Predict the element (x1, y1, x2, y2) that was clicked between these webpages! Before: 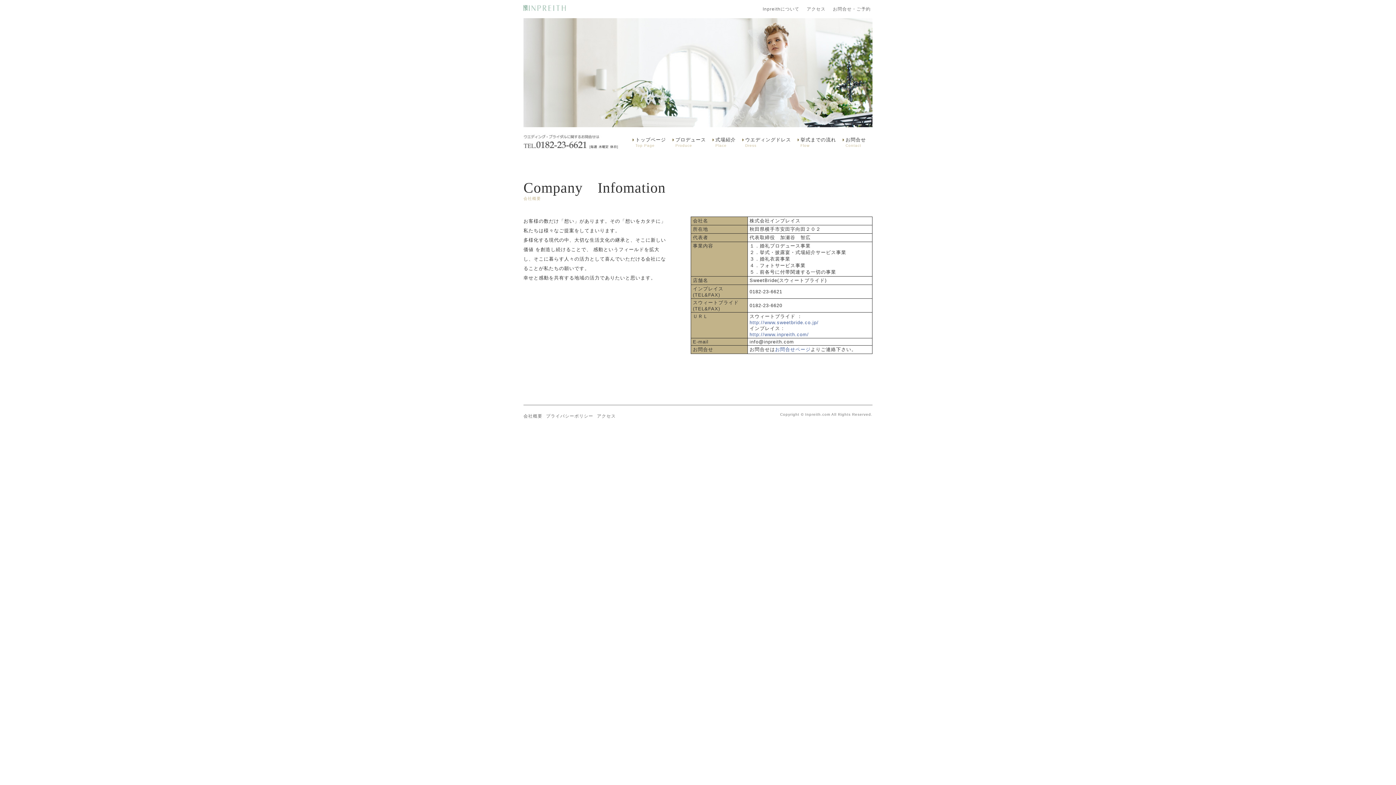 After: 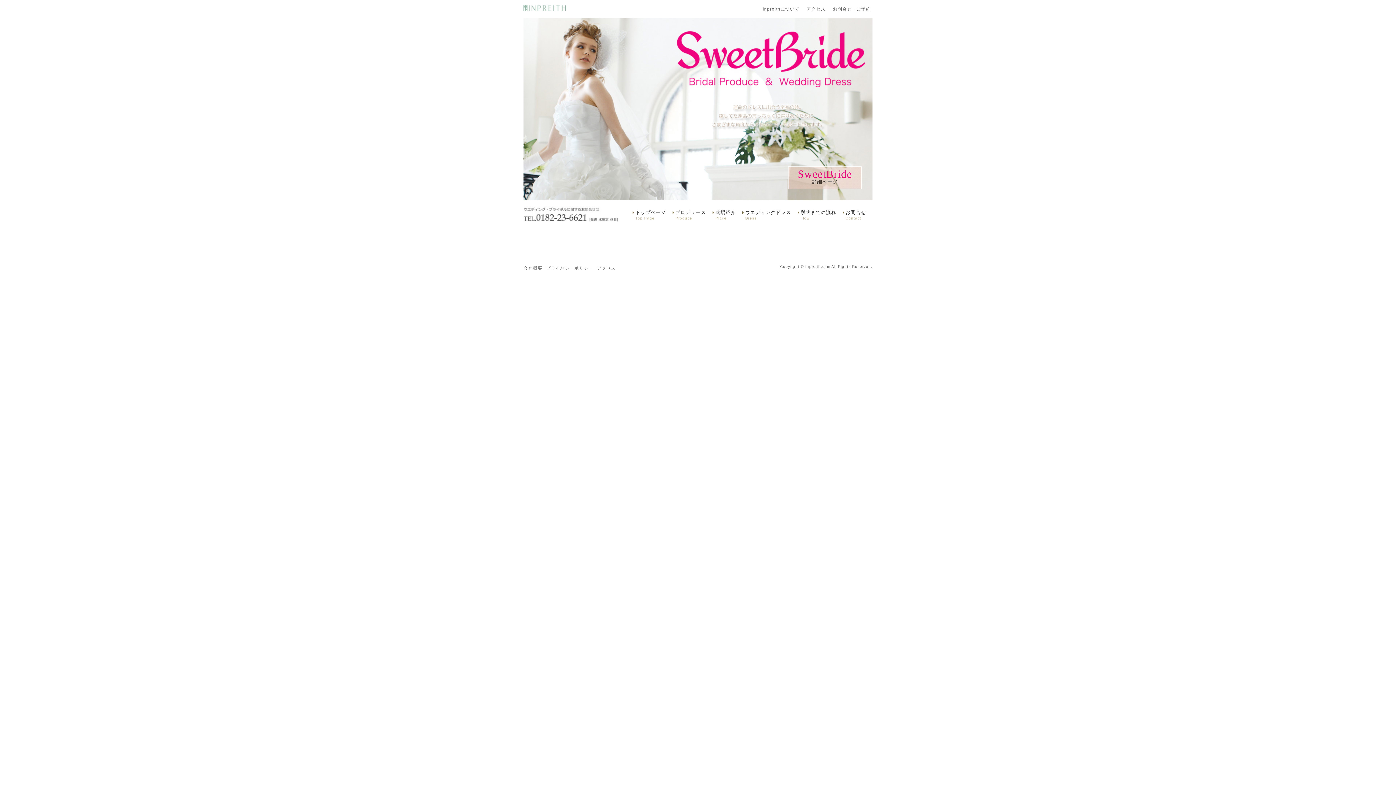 Action: label: ウエディングドレス
Dress bbox: (742, 137, 794, 148)